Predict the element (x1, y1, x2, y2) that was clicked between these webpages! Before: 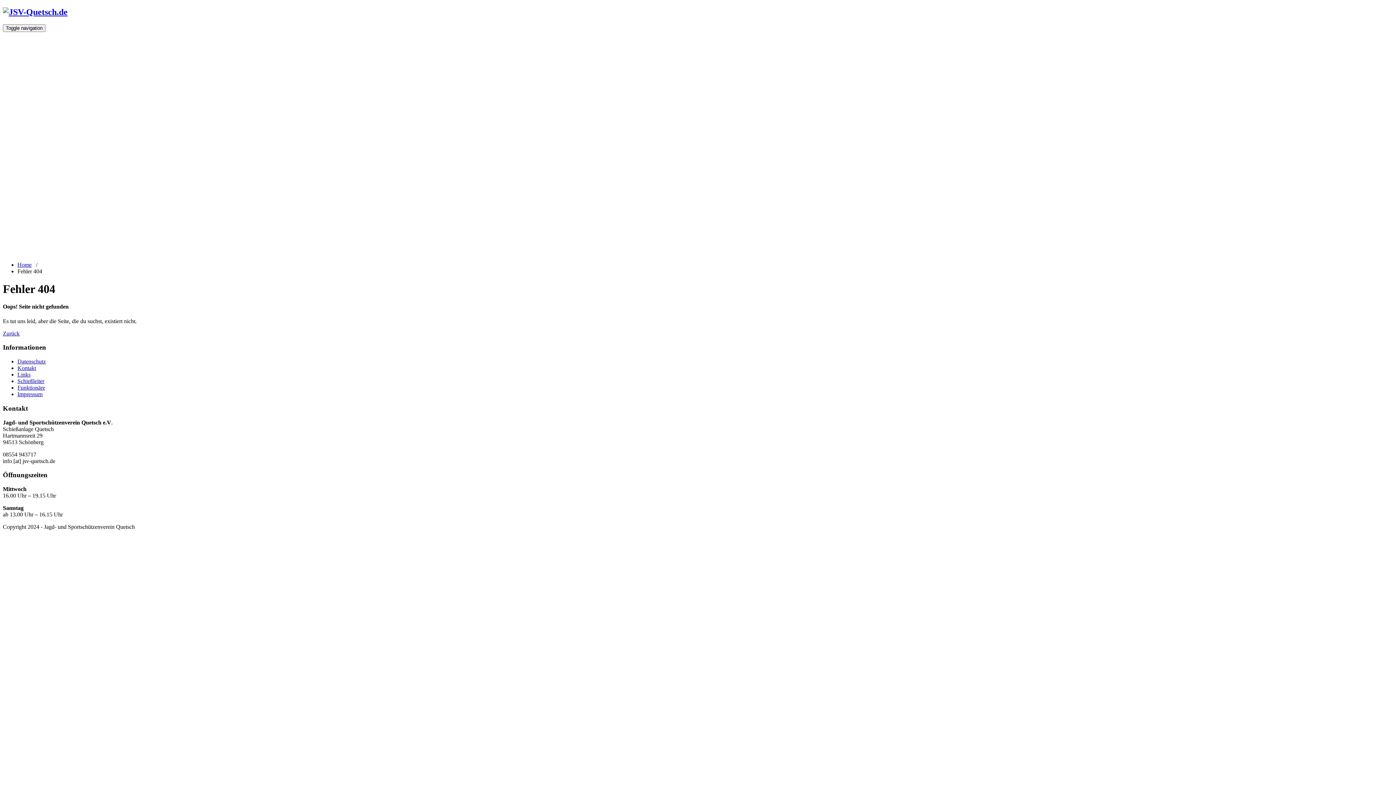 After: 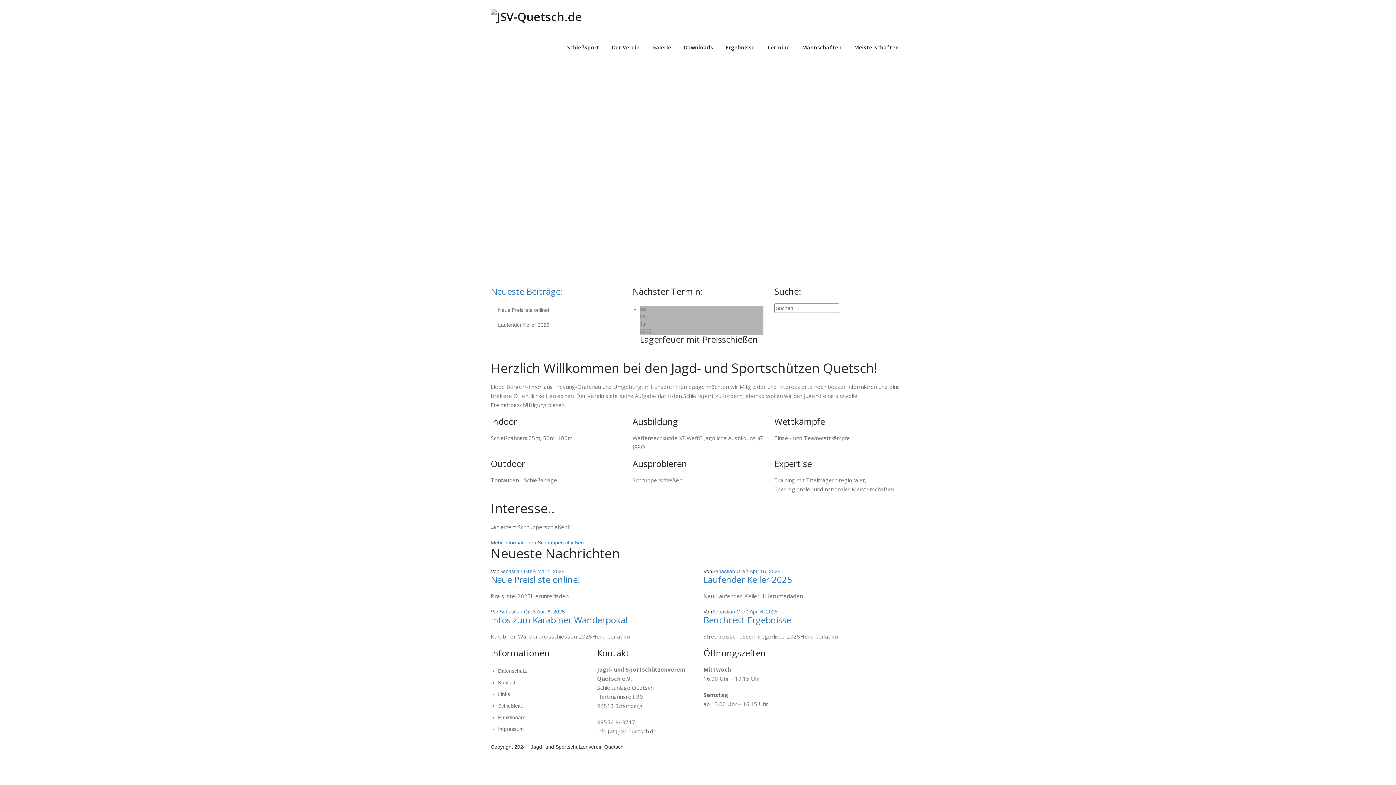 Action: bbox: (2, 7, 67, 16)